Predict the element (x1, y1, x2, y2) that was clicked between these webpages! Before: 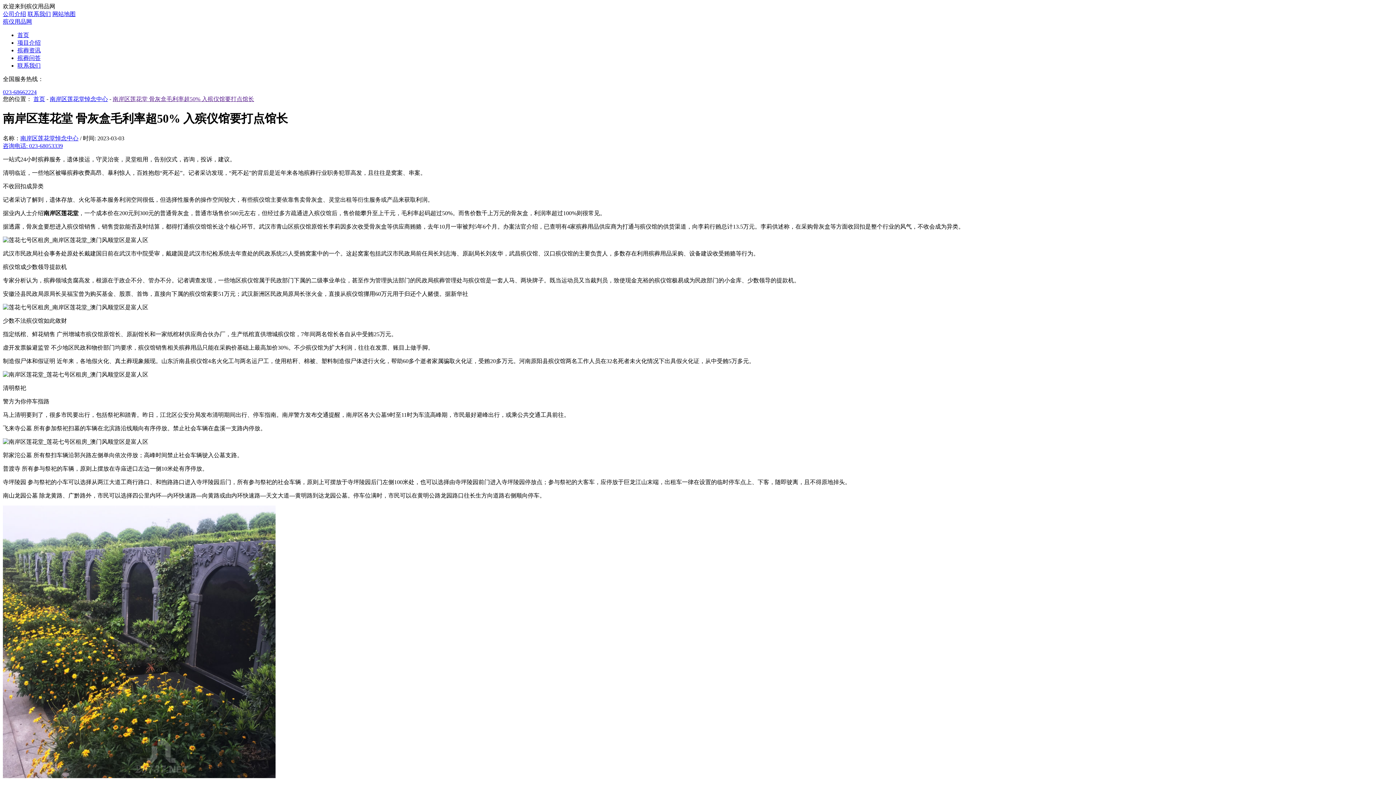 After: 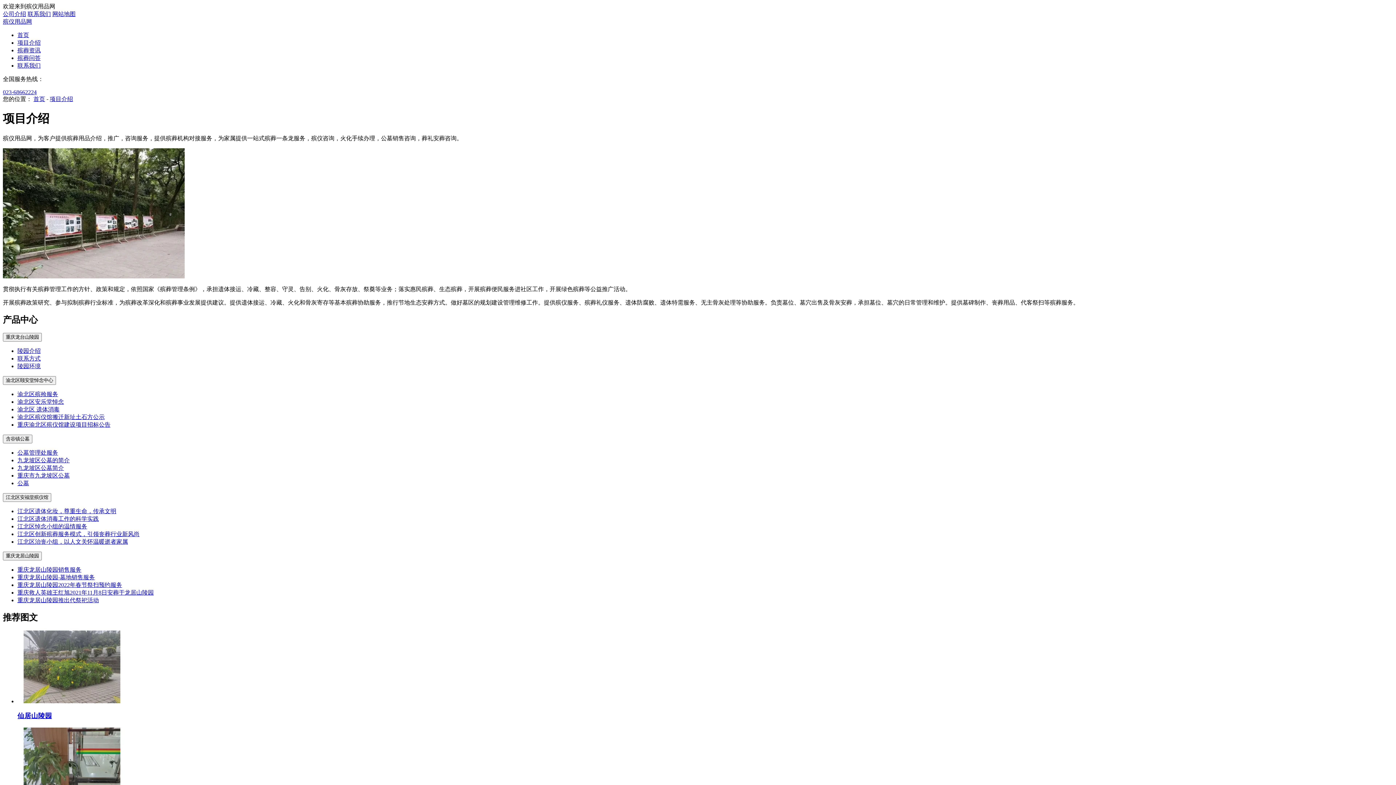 Action: bbox: (17, 39, 40, 45) label: 项目介绍